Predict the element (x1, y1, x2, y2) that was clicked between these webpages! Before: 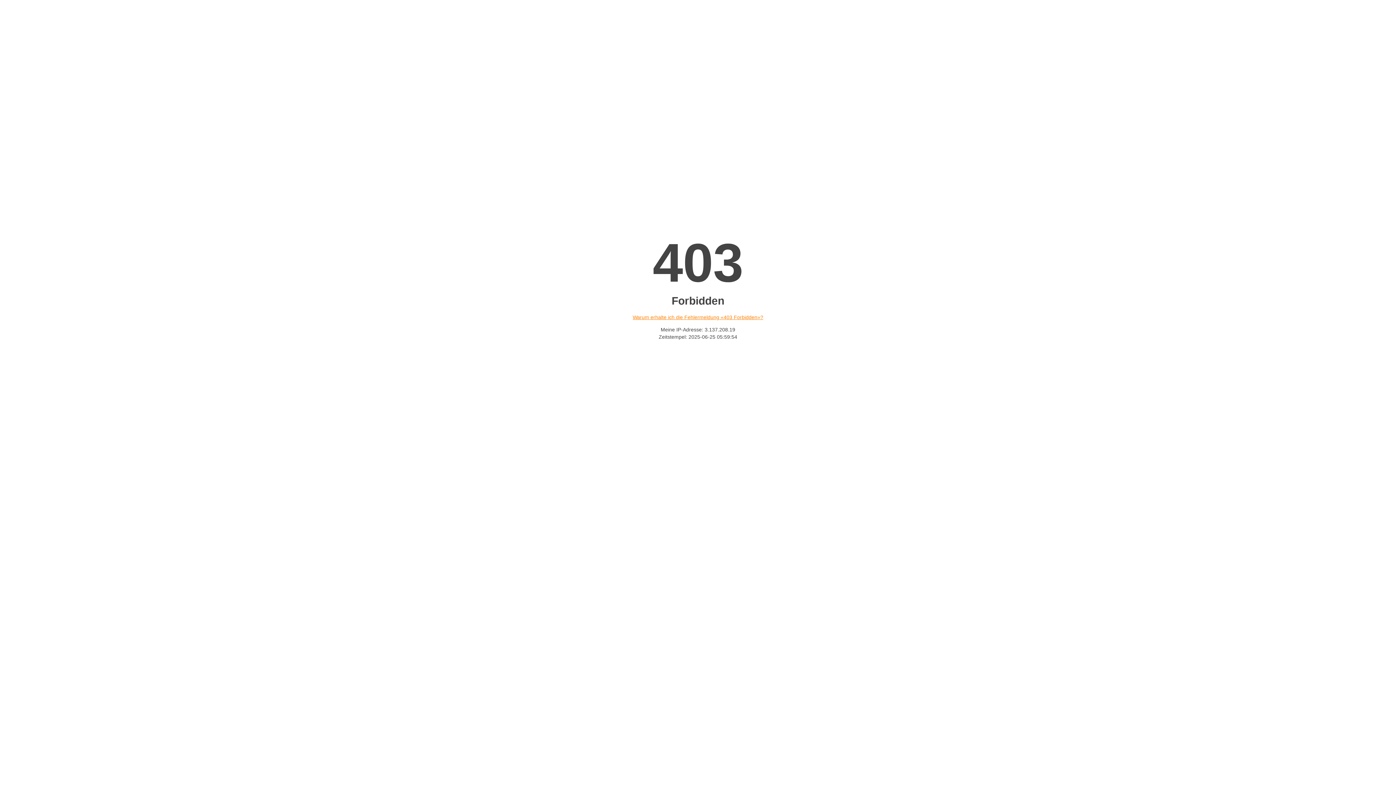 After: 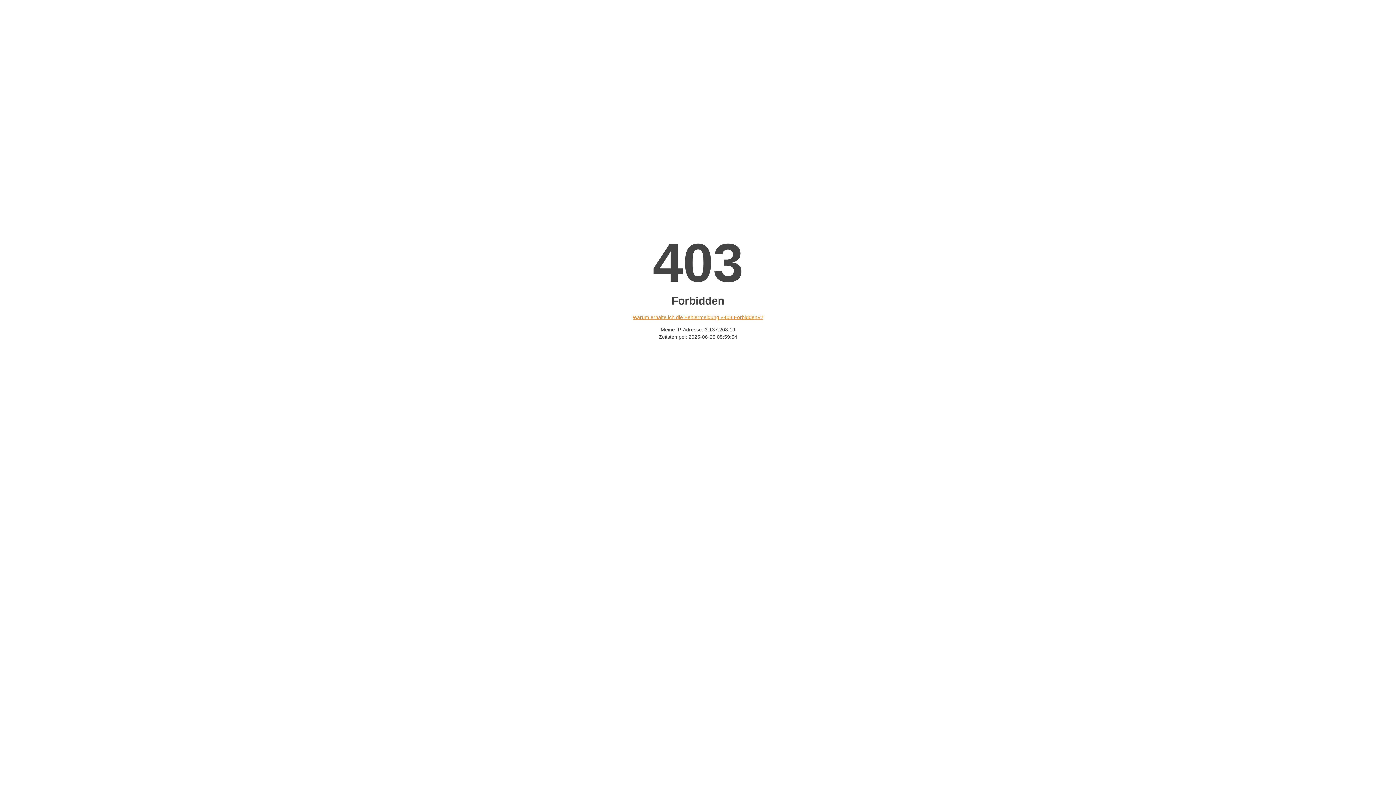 Action: bbox: (632, 314, 763, 320) label: Warum erhalte ich die Fehlermeldung «403 Forbidden»?